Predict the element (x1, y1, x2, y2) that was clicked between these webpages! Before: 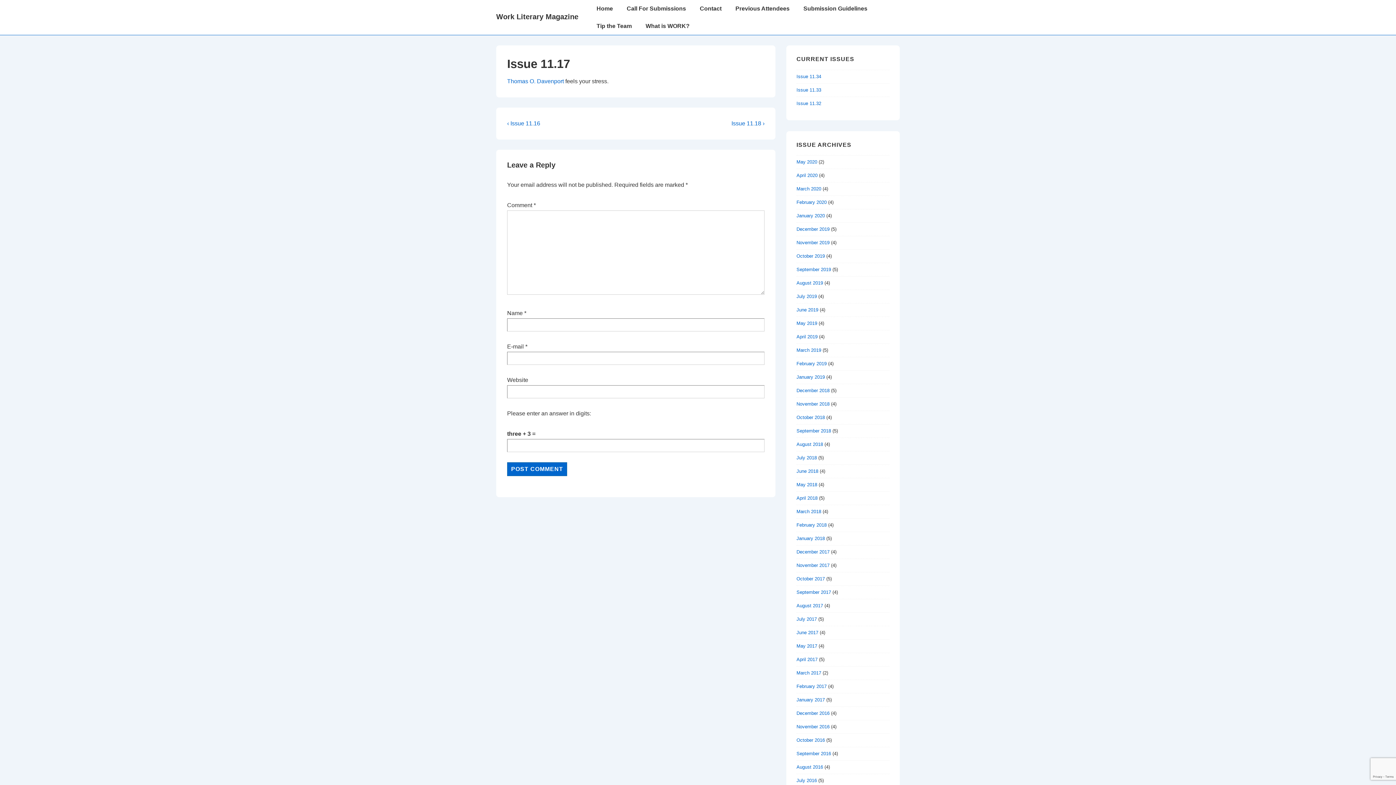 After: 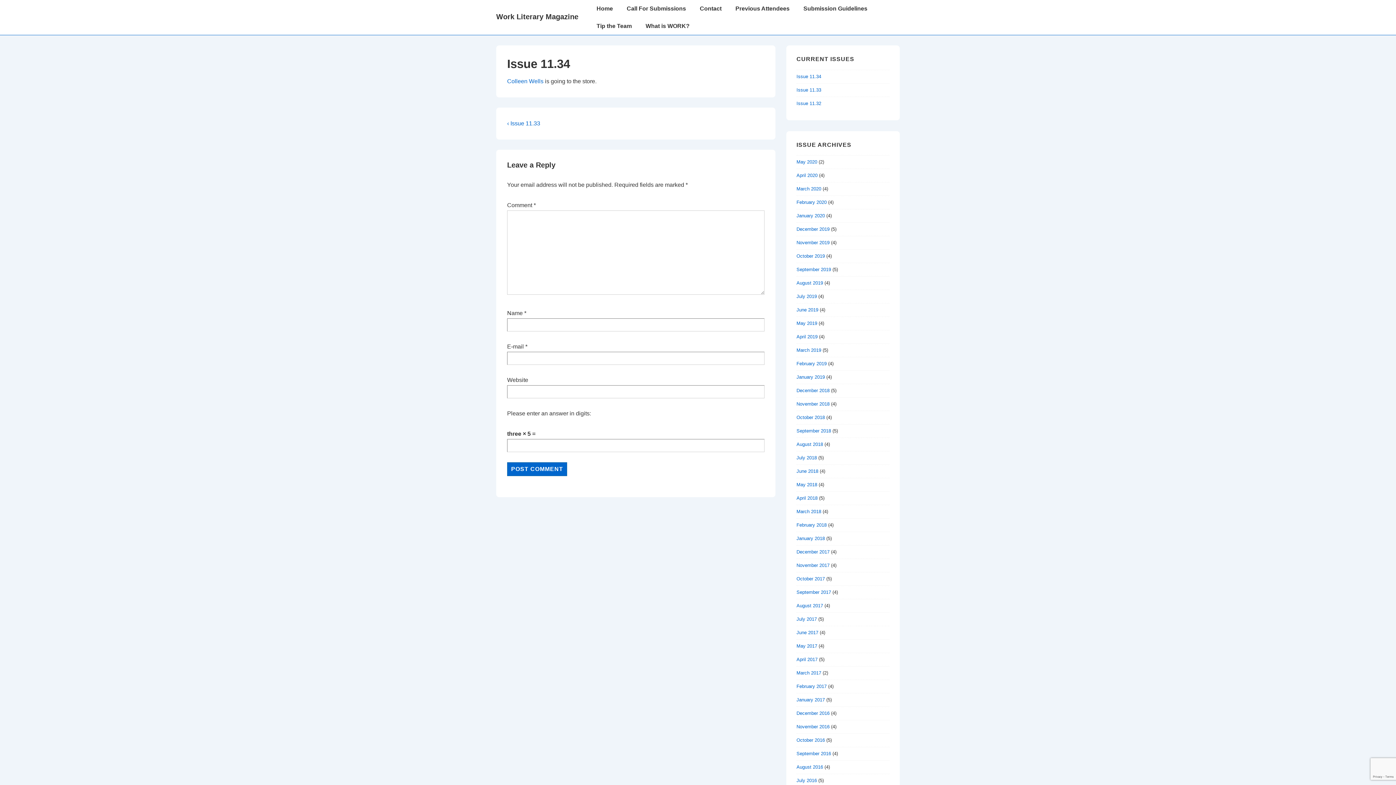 Action: label: Issue 11.34 bbox: (796, 73, 821, 79)